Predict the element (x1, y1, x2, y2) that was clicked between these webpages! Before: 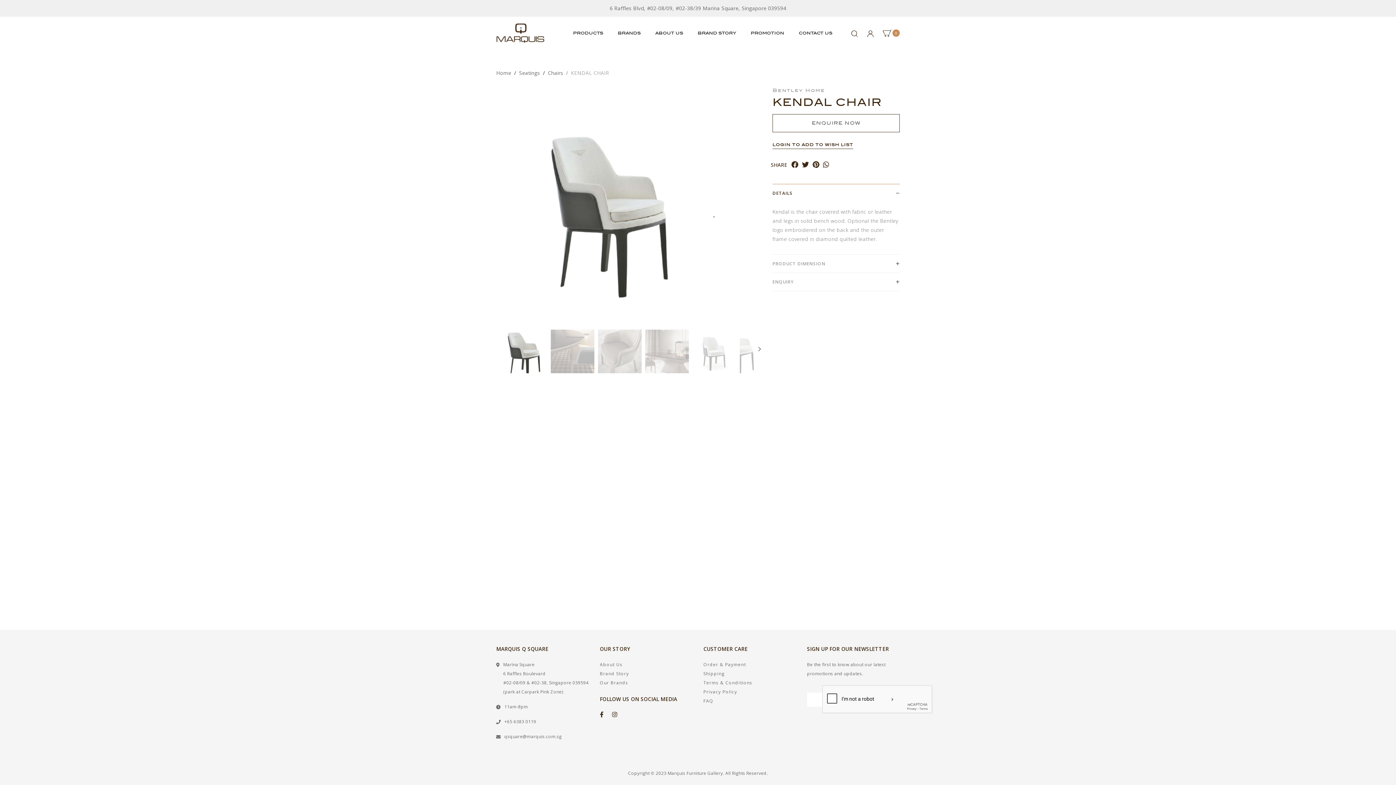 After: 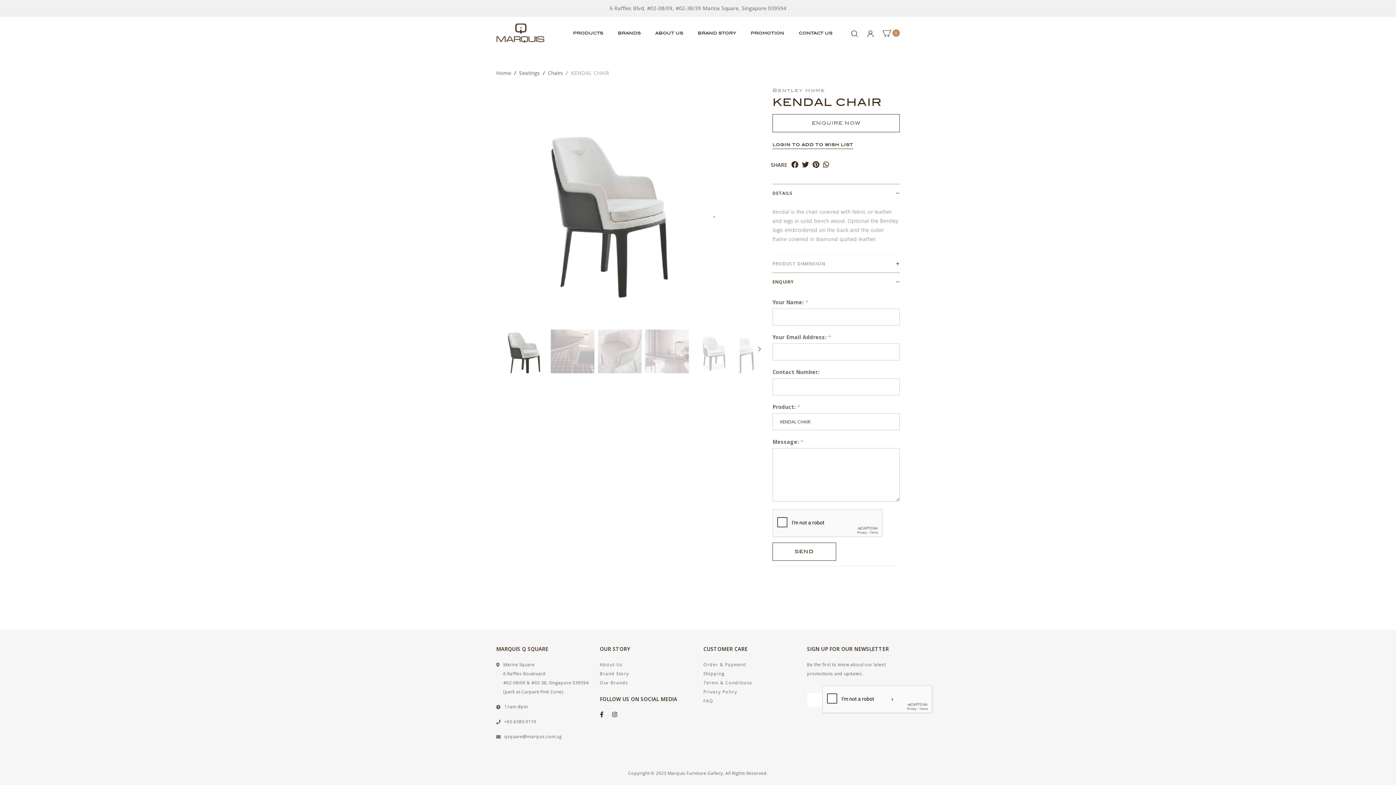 Action: bbox: (772, 272, 900, 290) label: ENQUIRY